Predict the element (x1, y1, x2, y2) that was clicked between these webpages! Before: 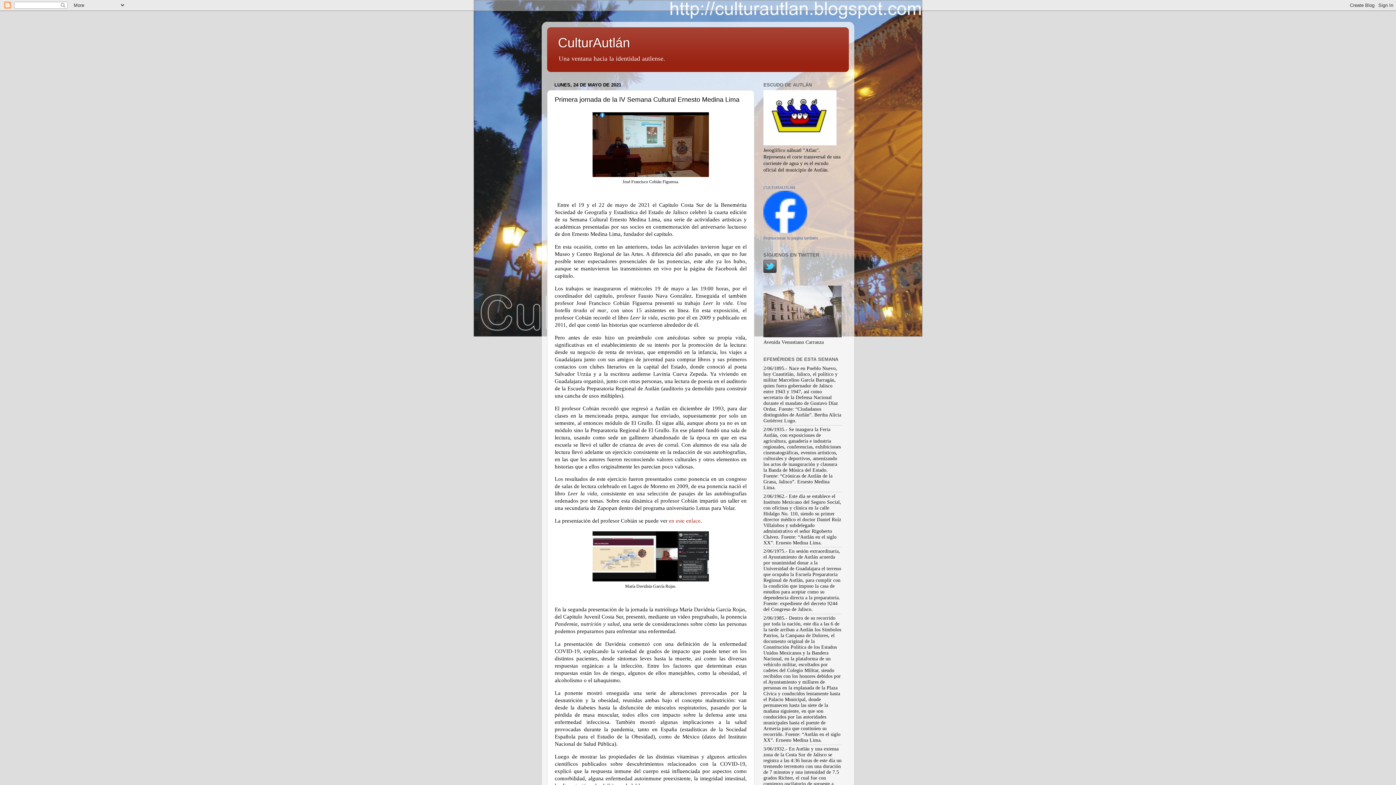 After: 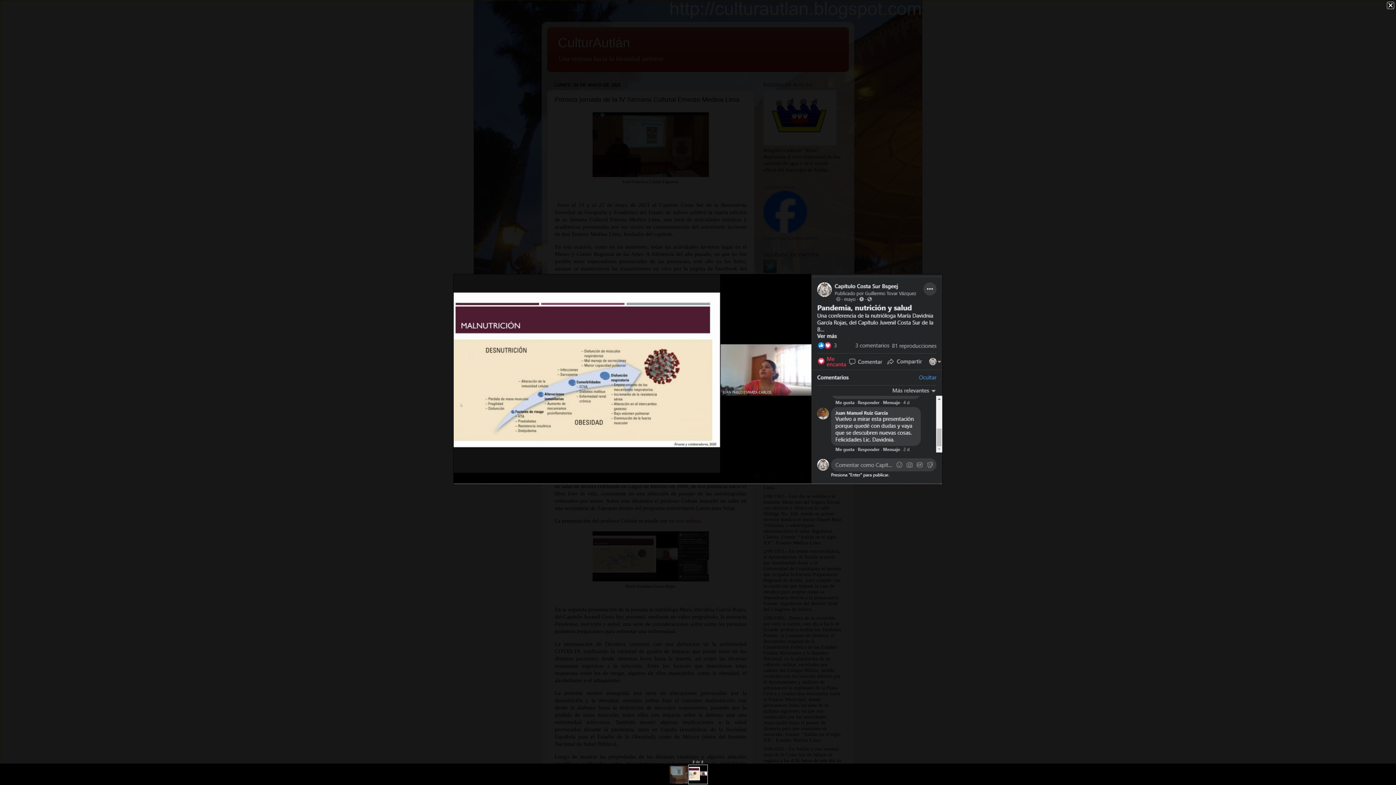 Action: bbox: (592, 577, 709, 582)